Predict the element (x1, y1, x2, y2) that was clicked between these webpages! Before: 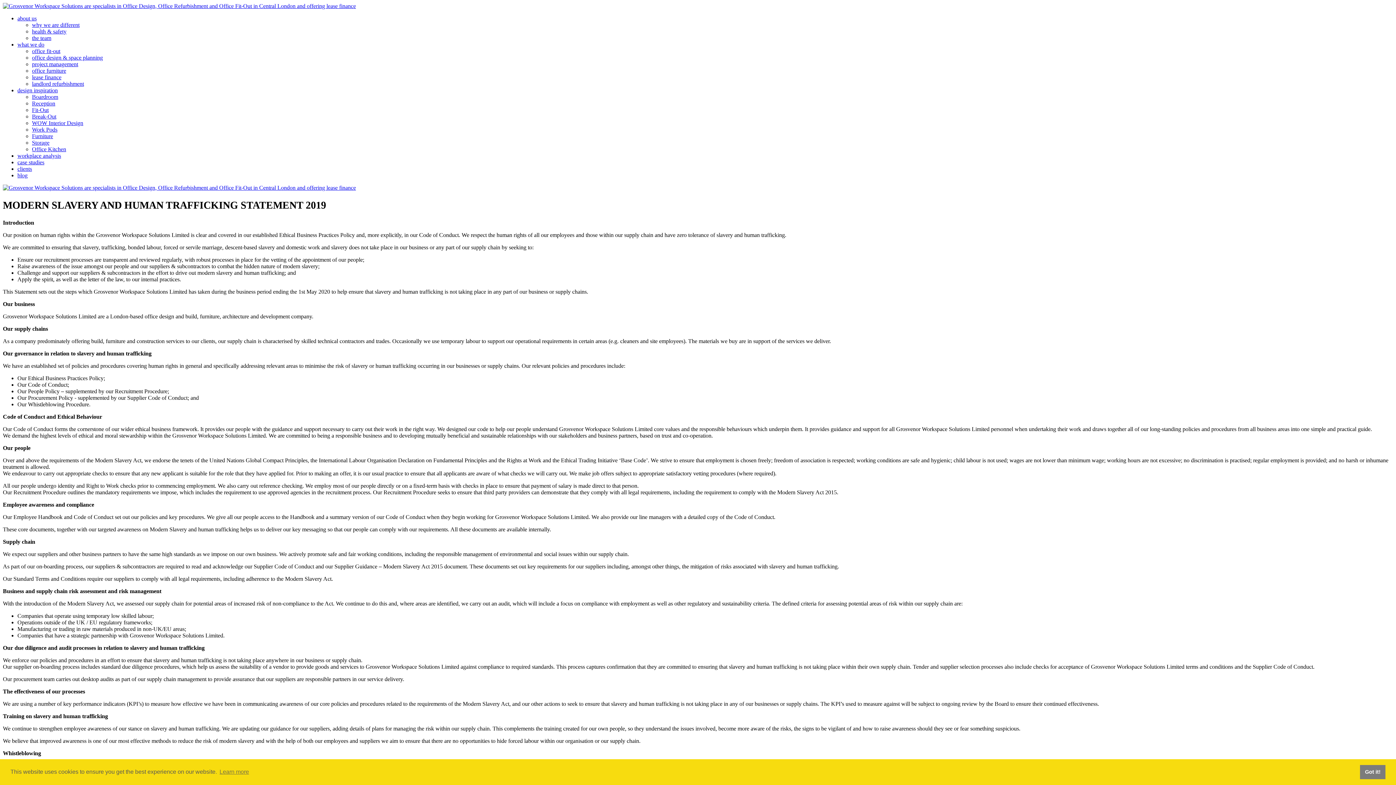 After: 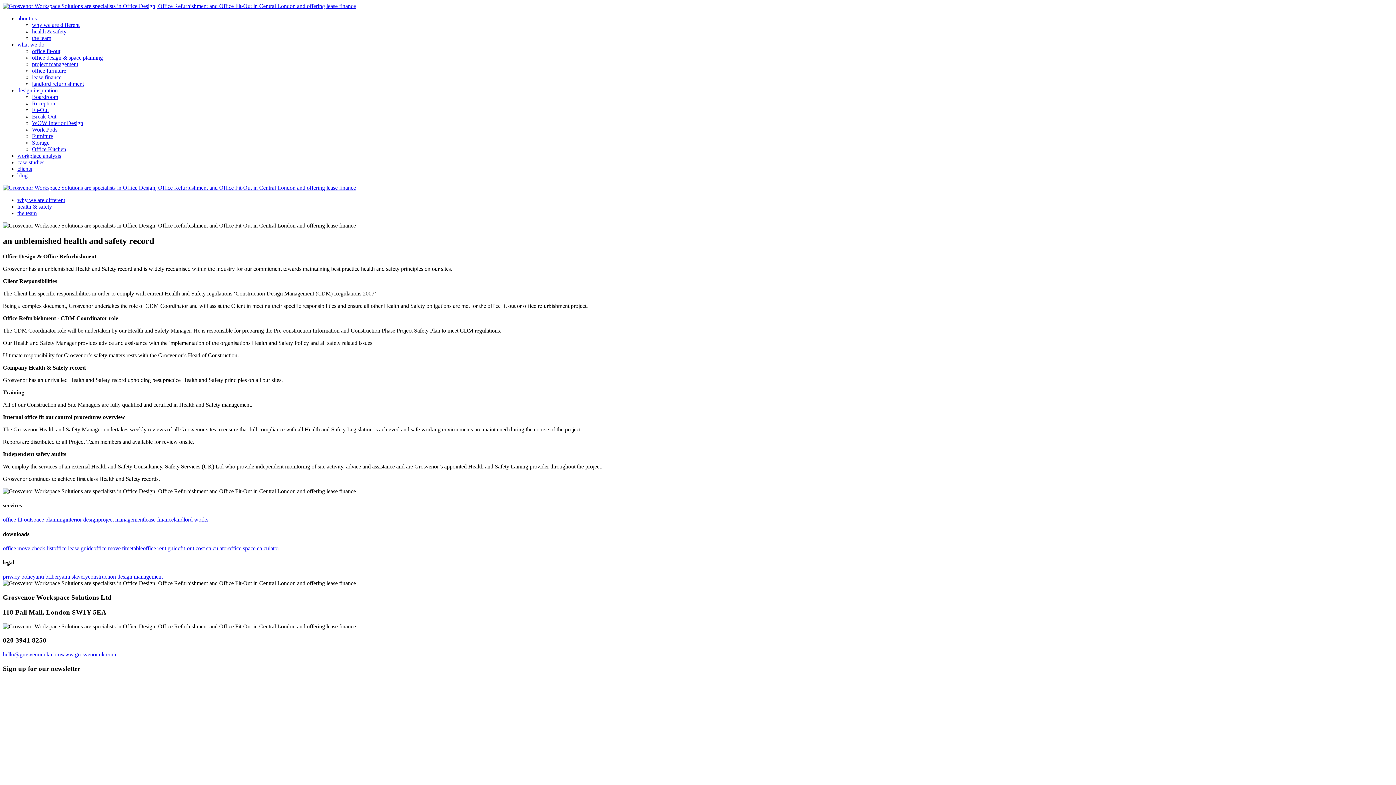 Action: label: health & safety bbox: (32, 28, 66, 34)